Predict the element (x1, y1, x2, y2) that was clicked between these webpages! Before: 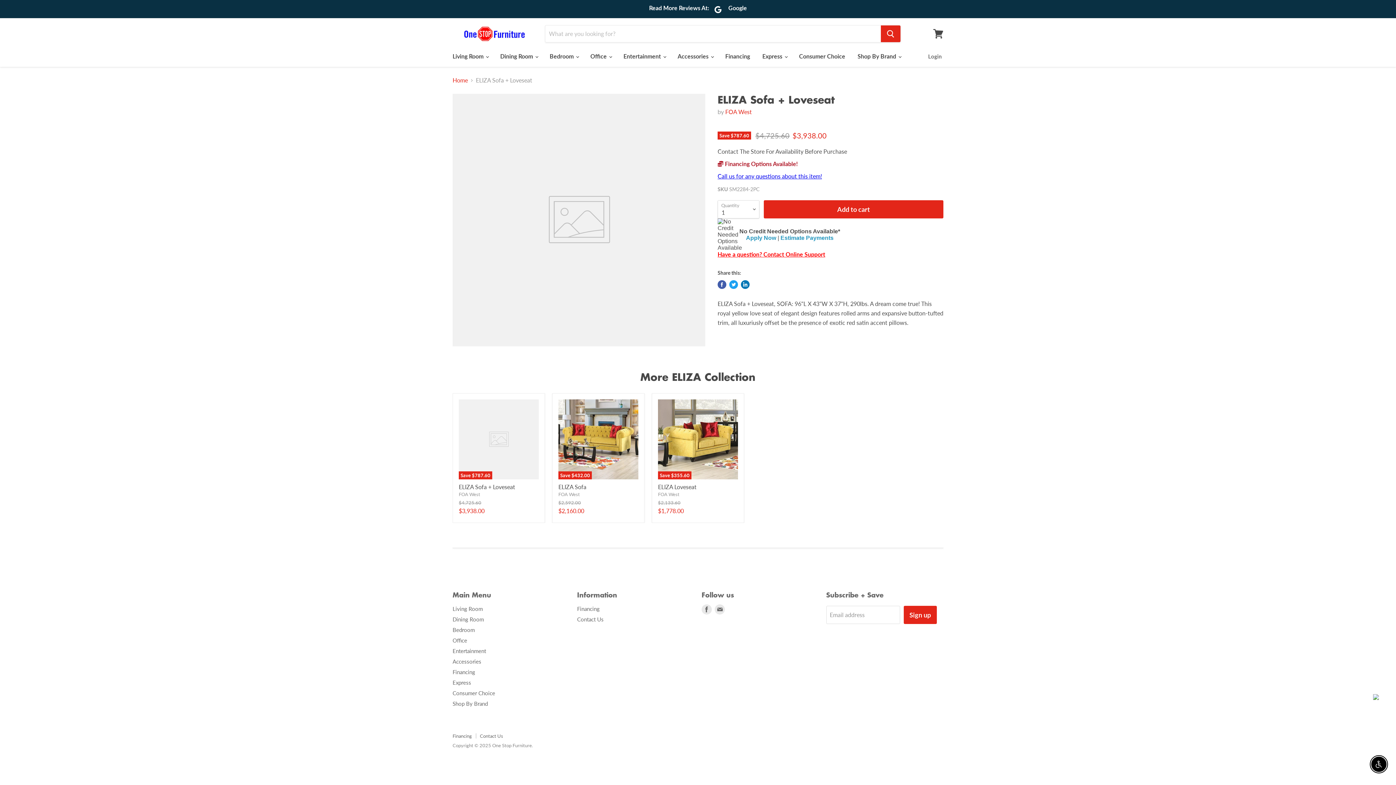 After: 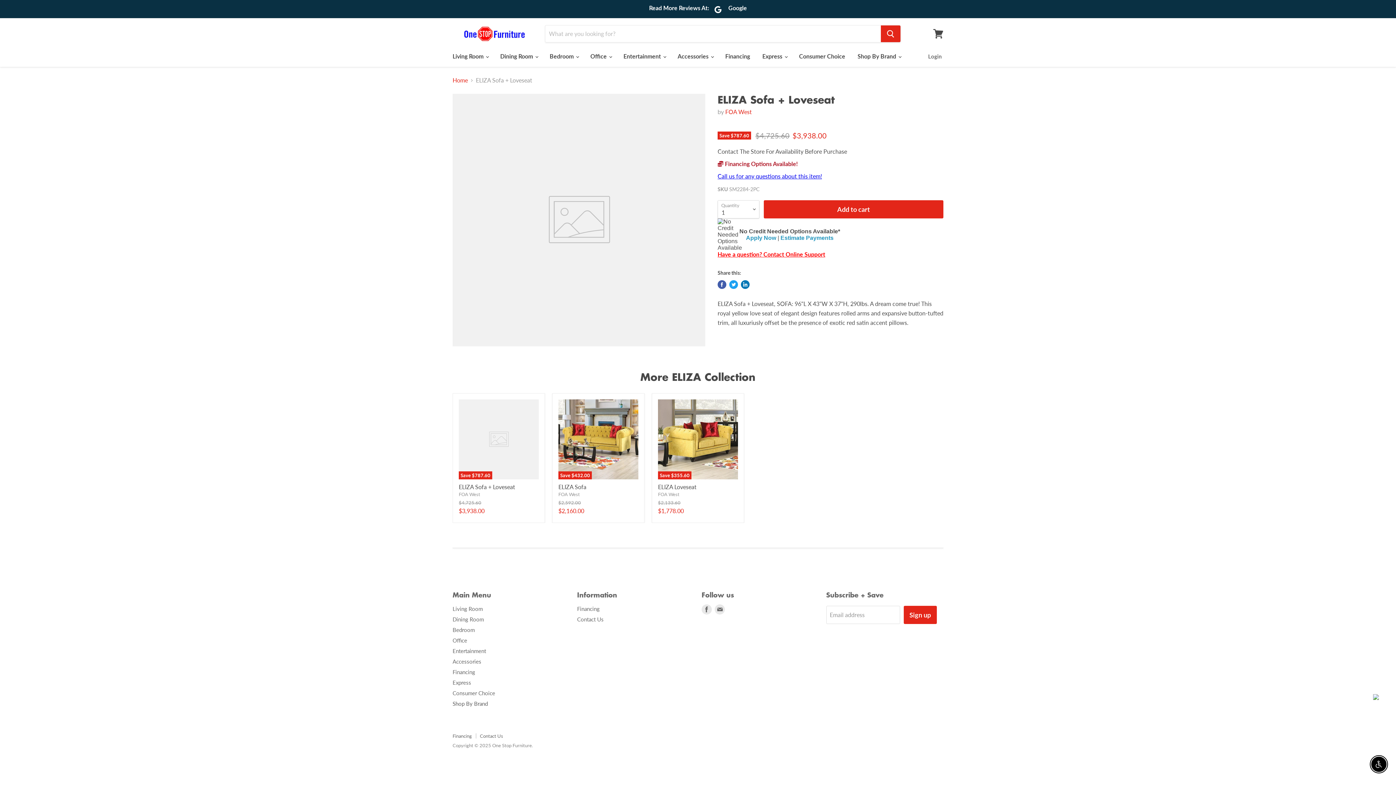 Action: label: Shop By Brand bbox: (452, 700, 488, 707)